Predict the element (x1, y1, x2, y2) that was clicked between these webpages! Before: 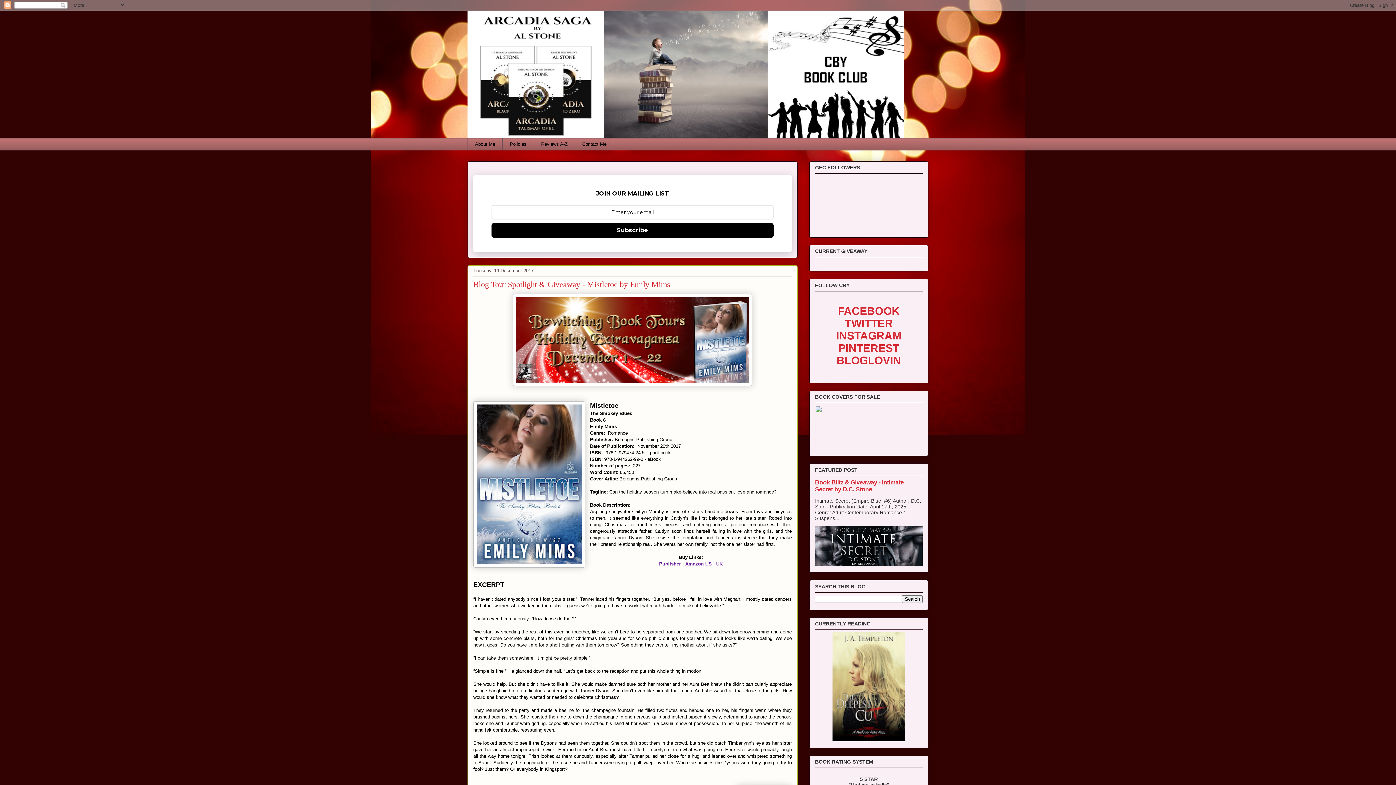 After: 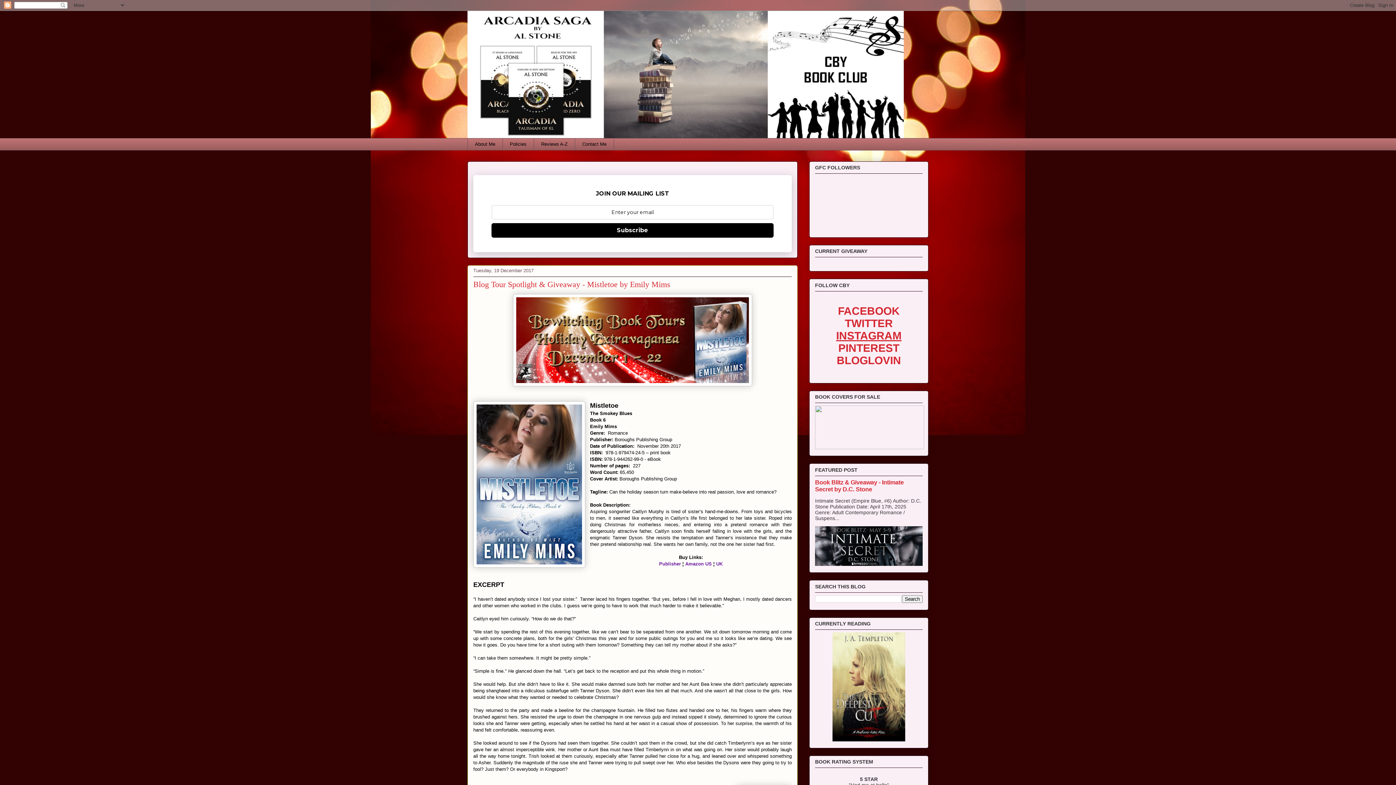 Action: label: INSTAGRAM bbox: (836, 329, 901, 341)